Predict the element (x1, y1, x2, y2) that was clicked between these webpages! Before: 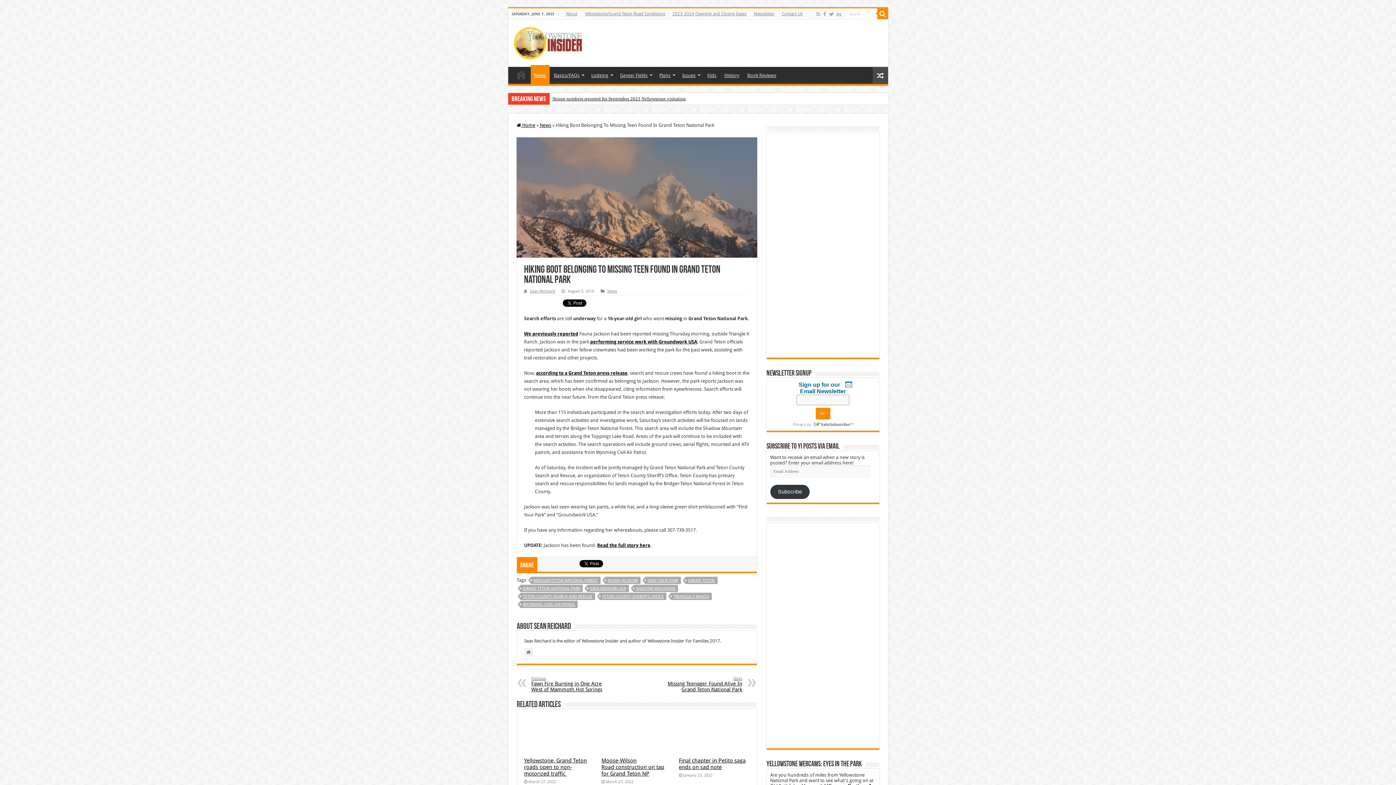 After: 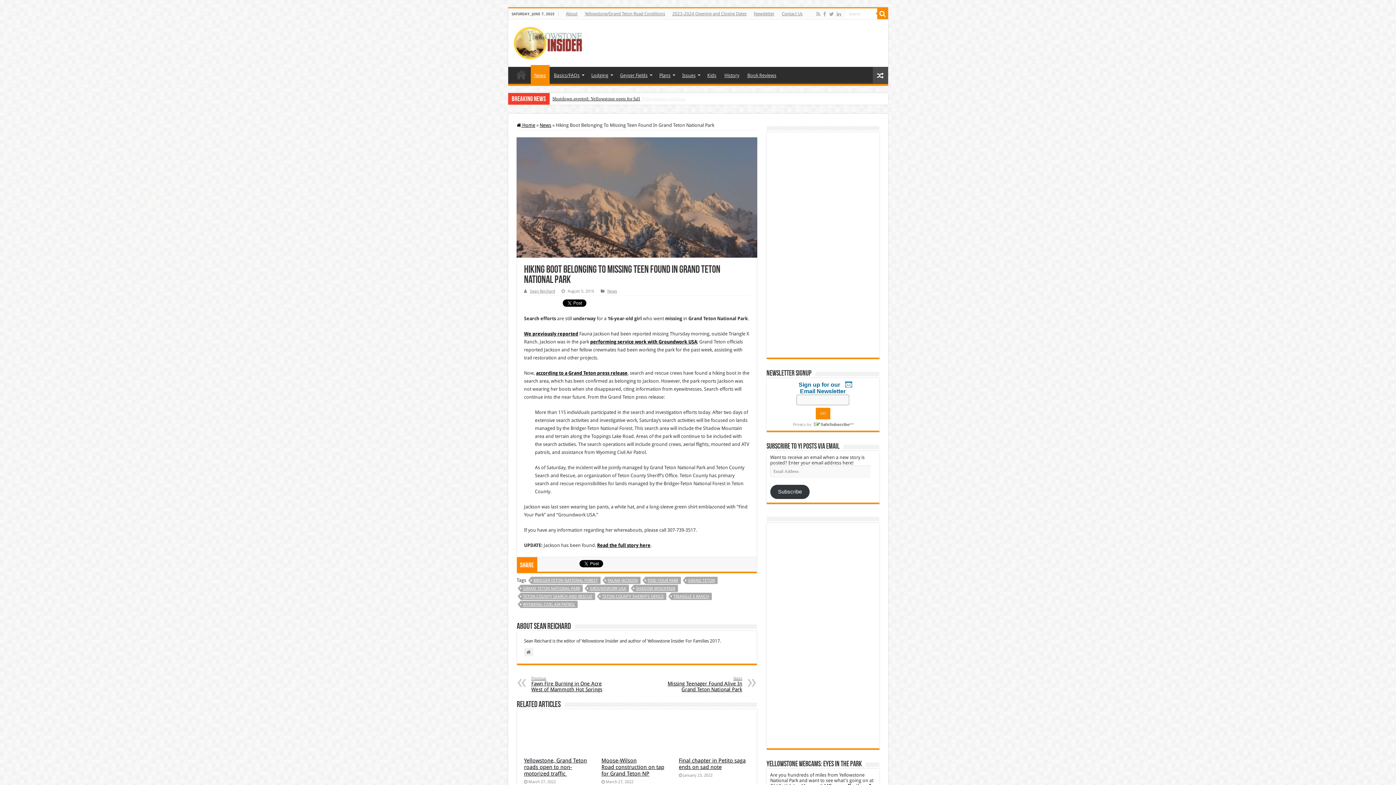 Action: bbox: (524, 331, 578, 336) label: We previously reported